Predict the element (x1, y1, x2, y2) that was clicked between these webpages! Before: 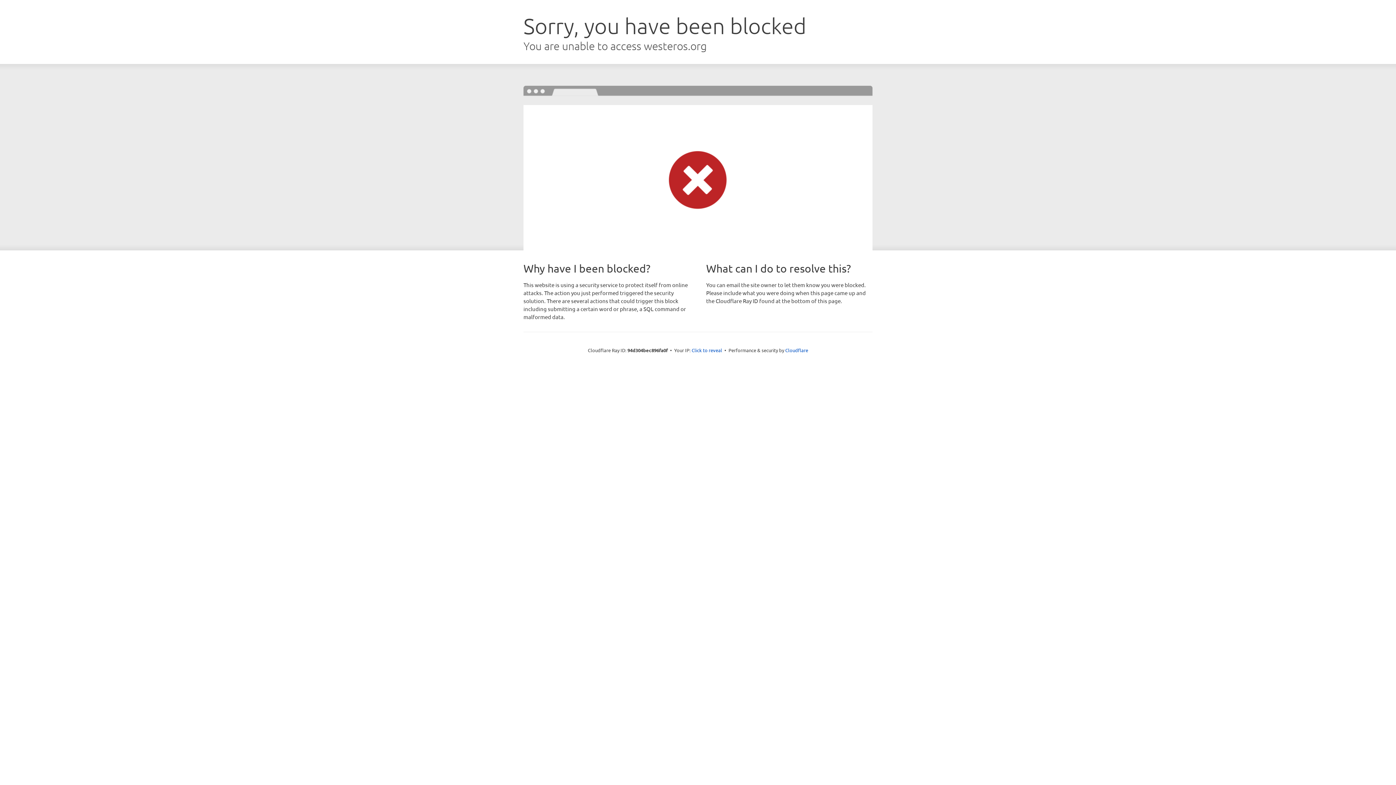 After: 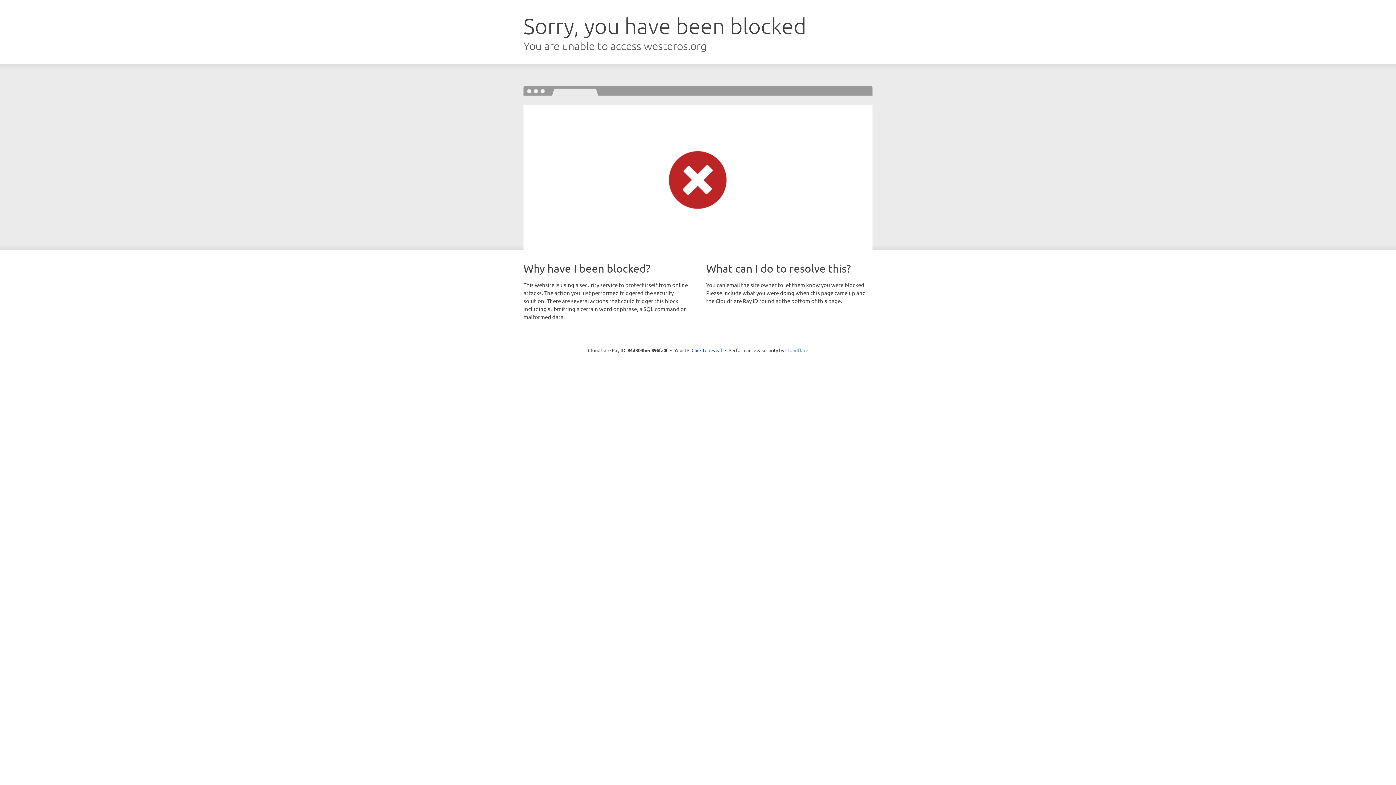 Action: label: Cloudflare bbox: (785, 347, 808, 353)